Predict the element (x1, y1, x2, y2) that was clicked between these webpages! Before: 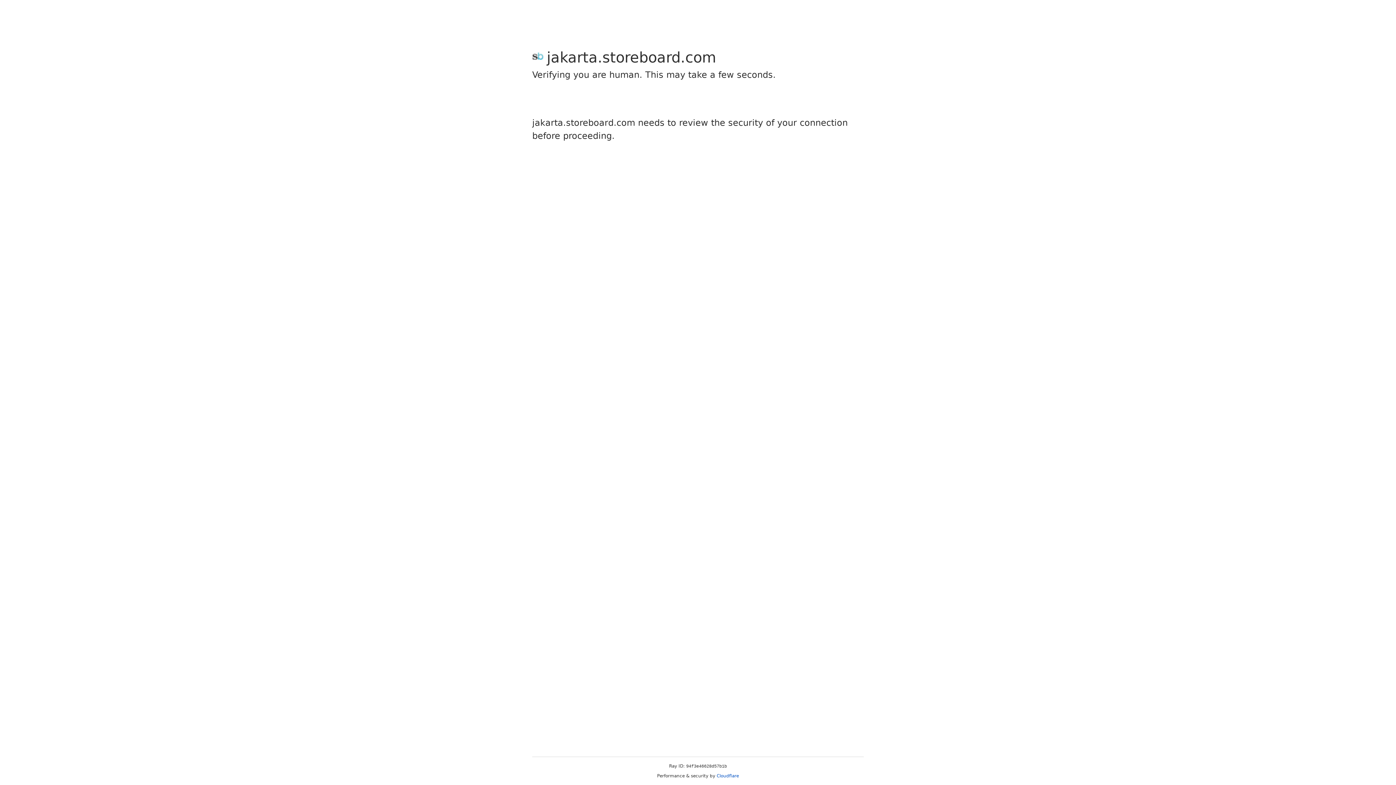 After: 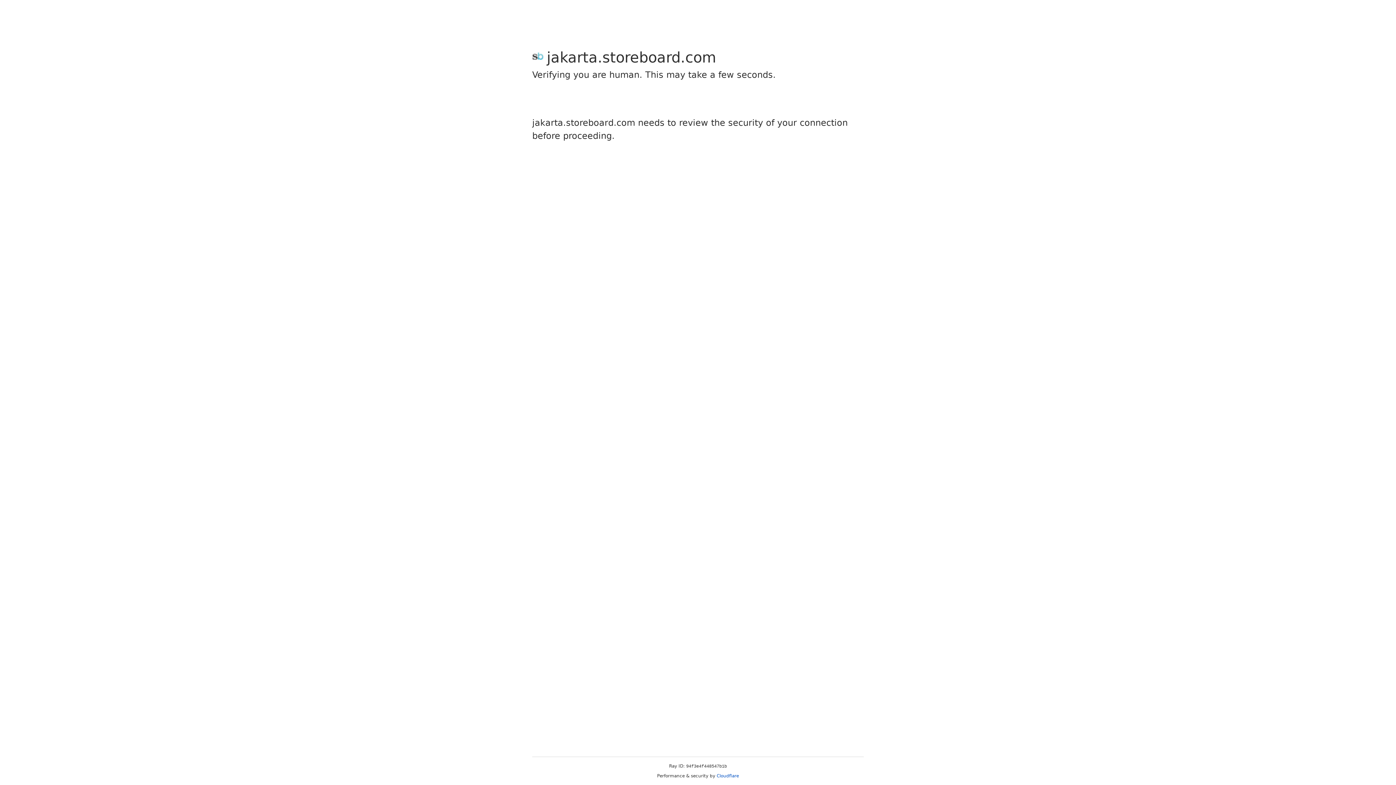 Action: bbox: (716, 773, 739, 778) label: Cloudflare